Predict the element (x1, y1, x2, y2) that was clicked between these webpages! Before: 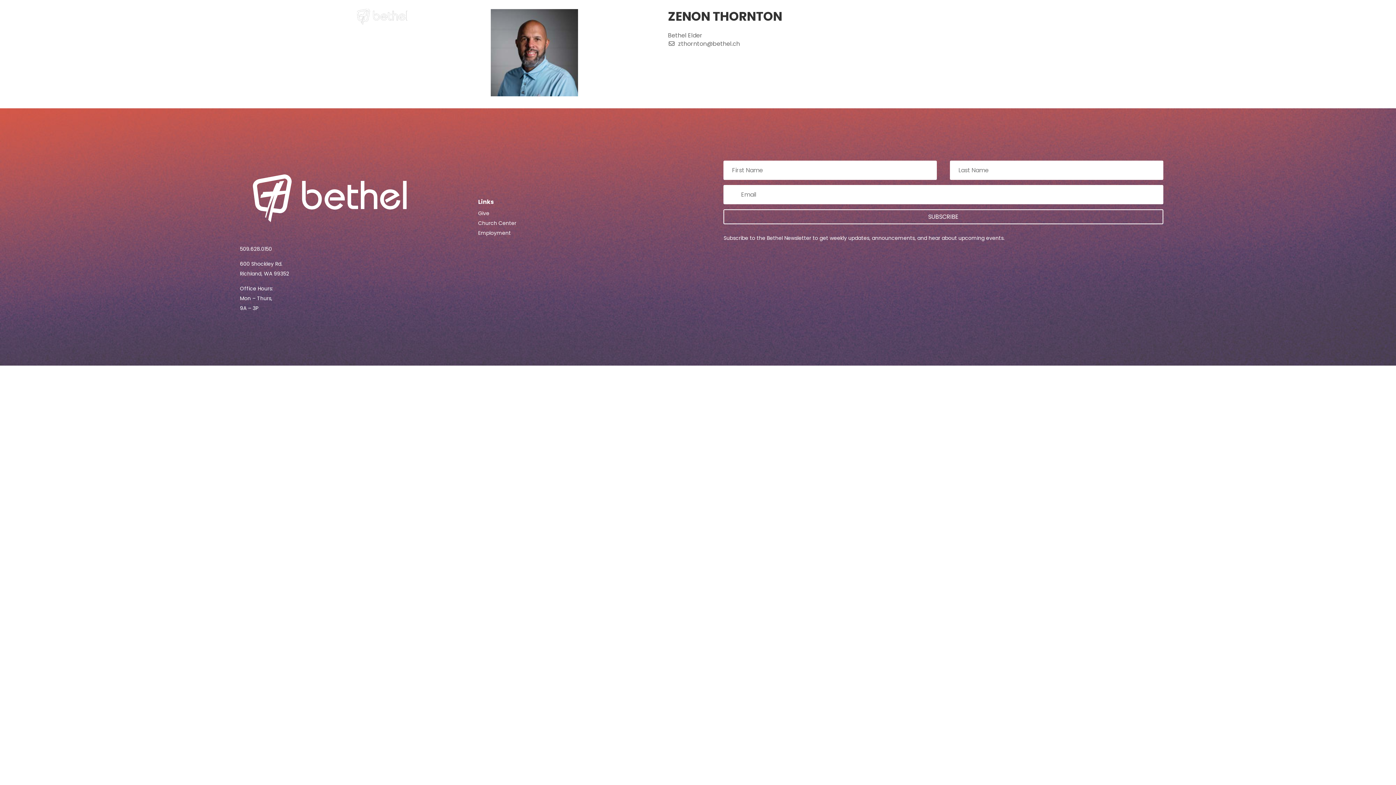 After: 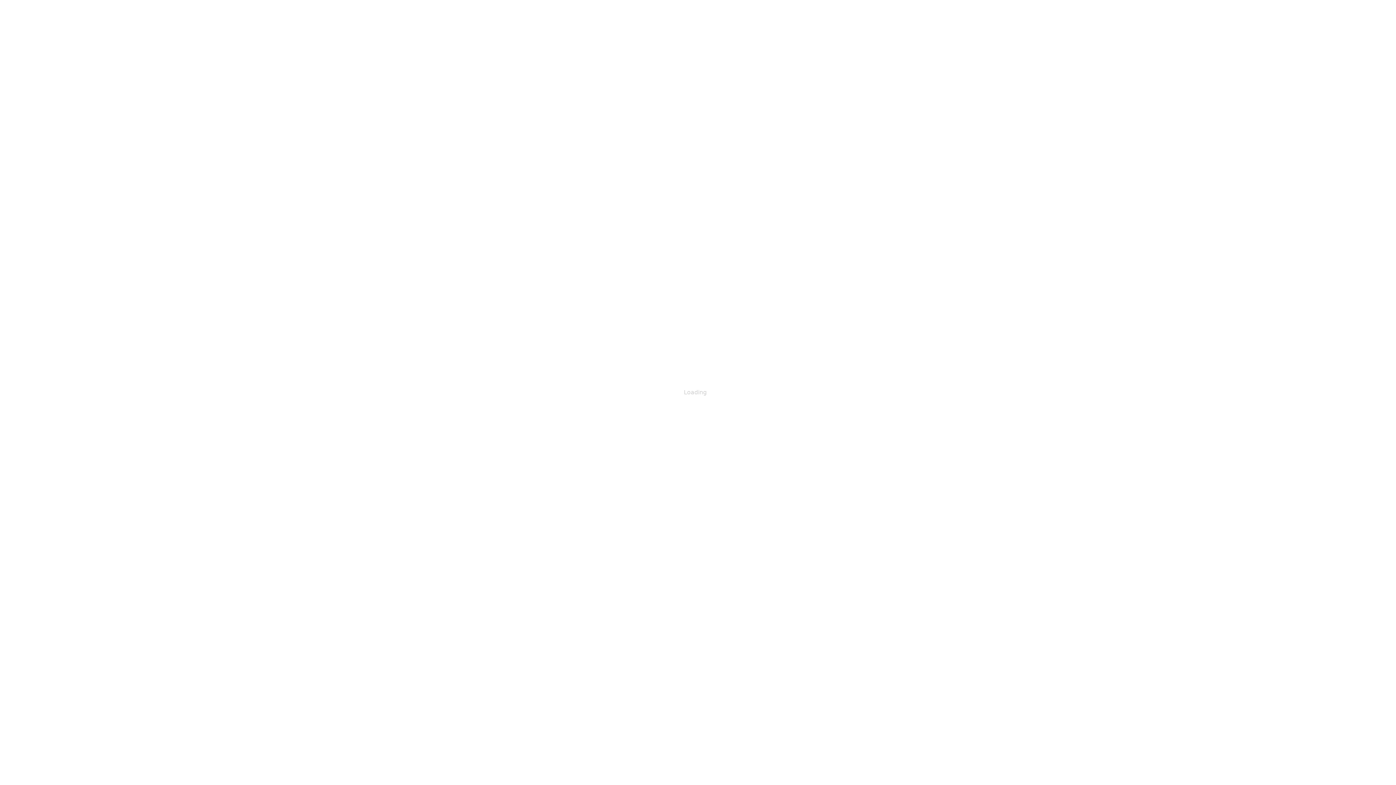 Action: label: Church Center bbox: (478, 219, 516, 226)